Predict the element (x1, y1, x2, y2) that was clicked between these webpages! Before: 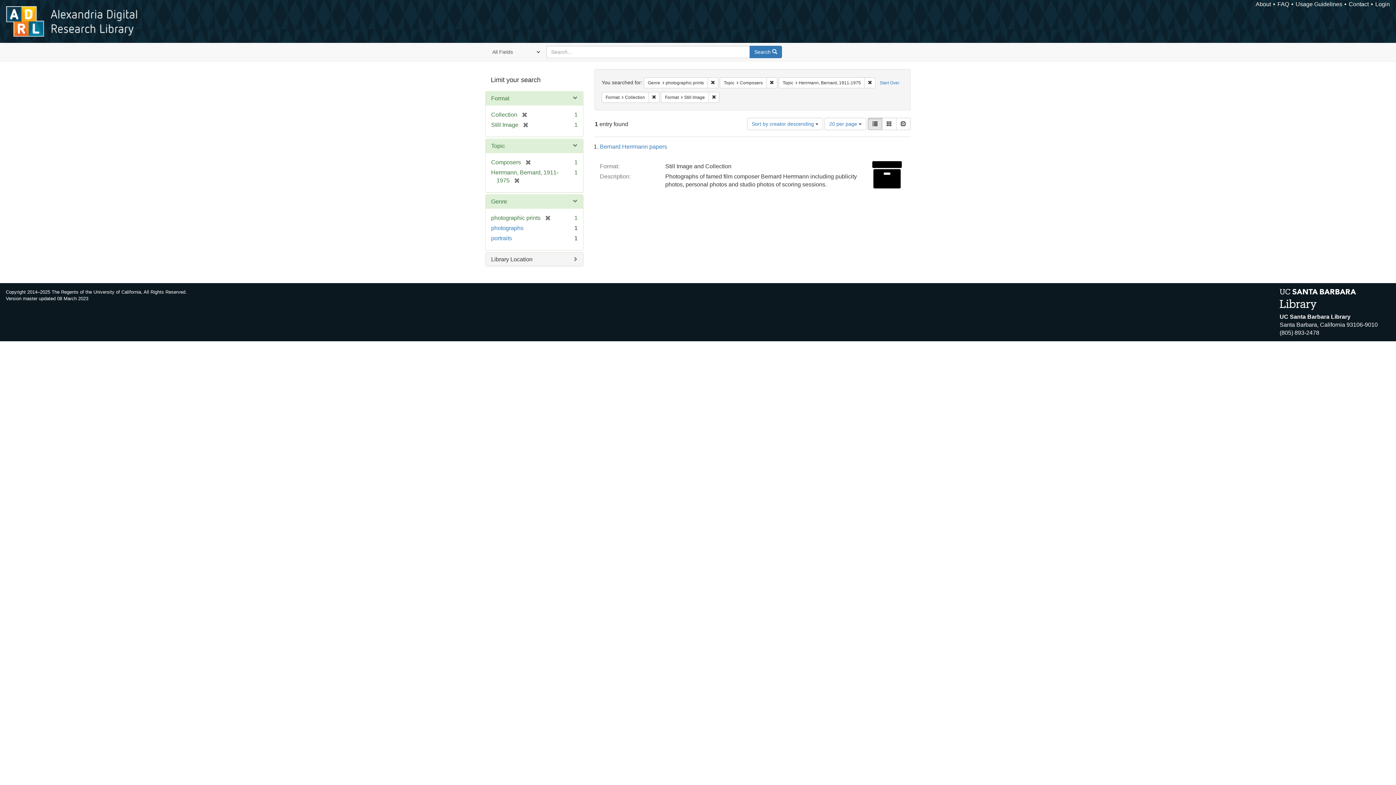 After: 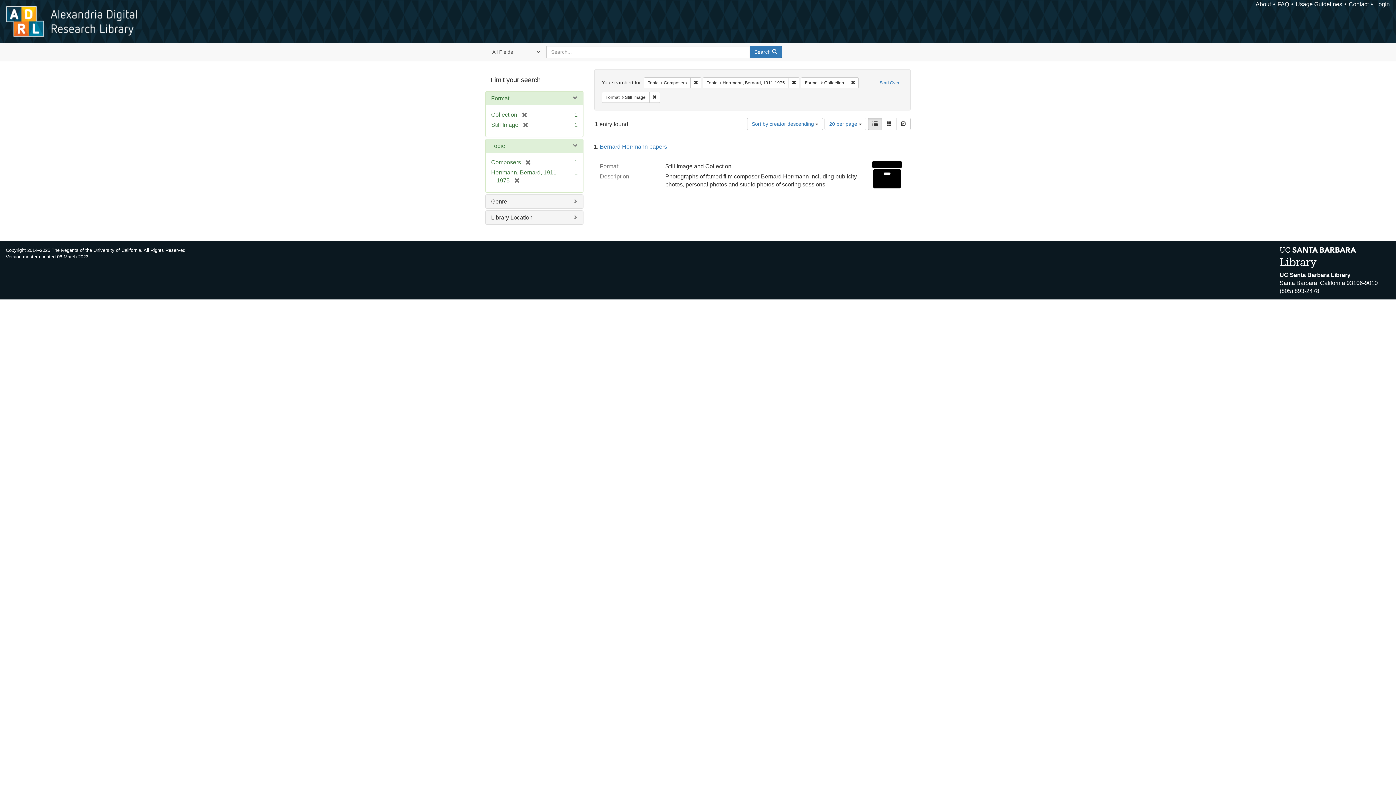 Action: label: Remove constraint Genre: photographic prints bbox: (707, 77, 718, 88)